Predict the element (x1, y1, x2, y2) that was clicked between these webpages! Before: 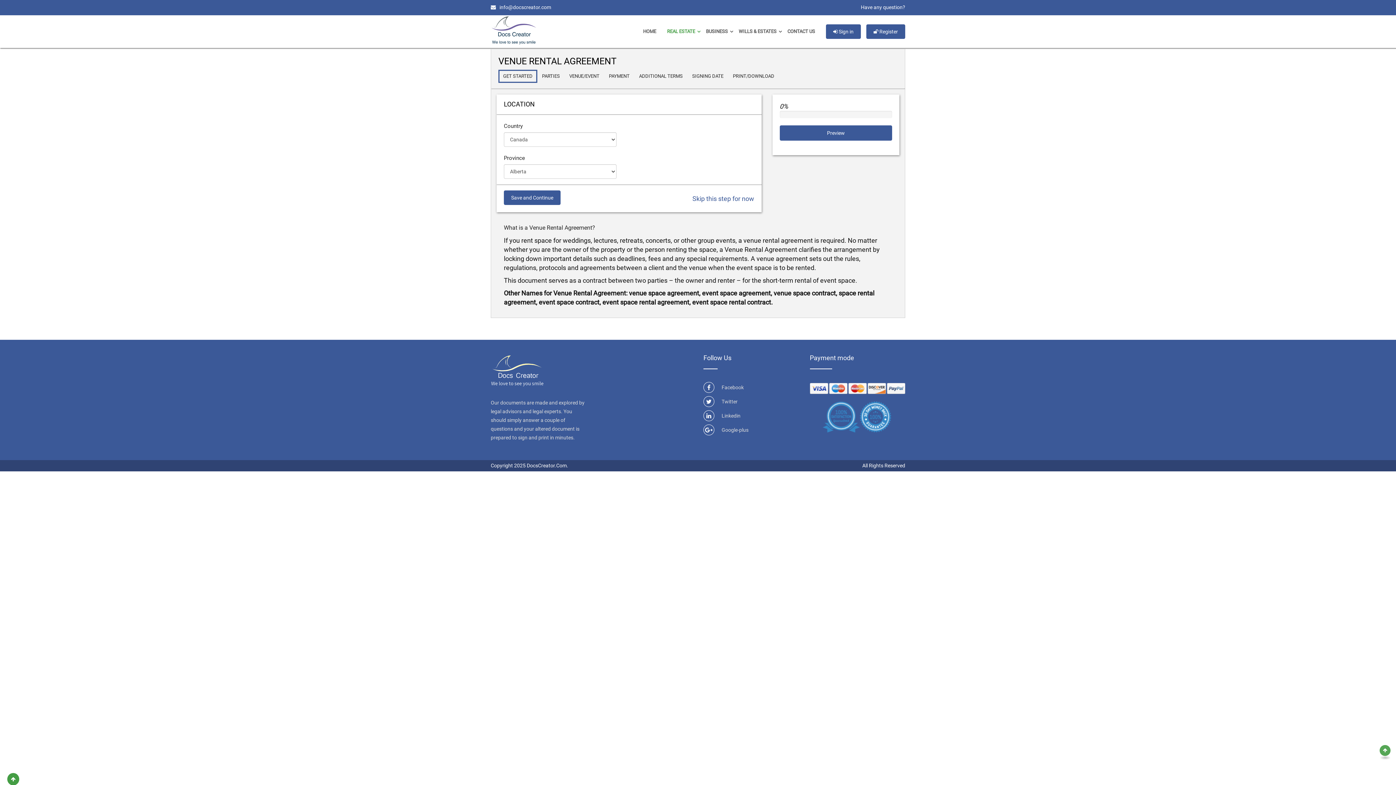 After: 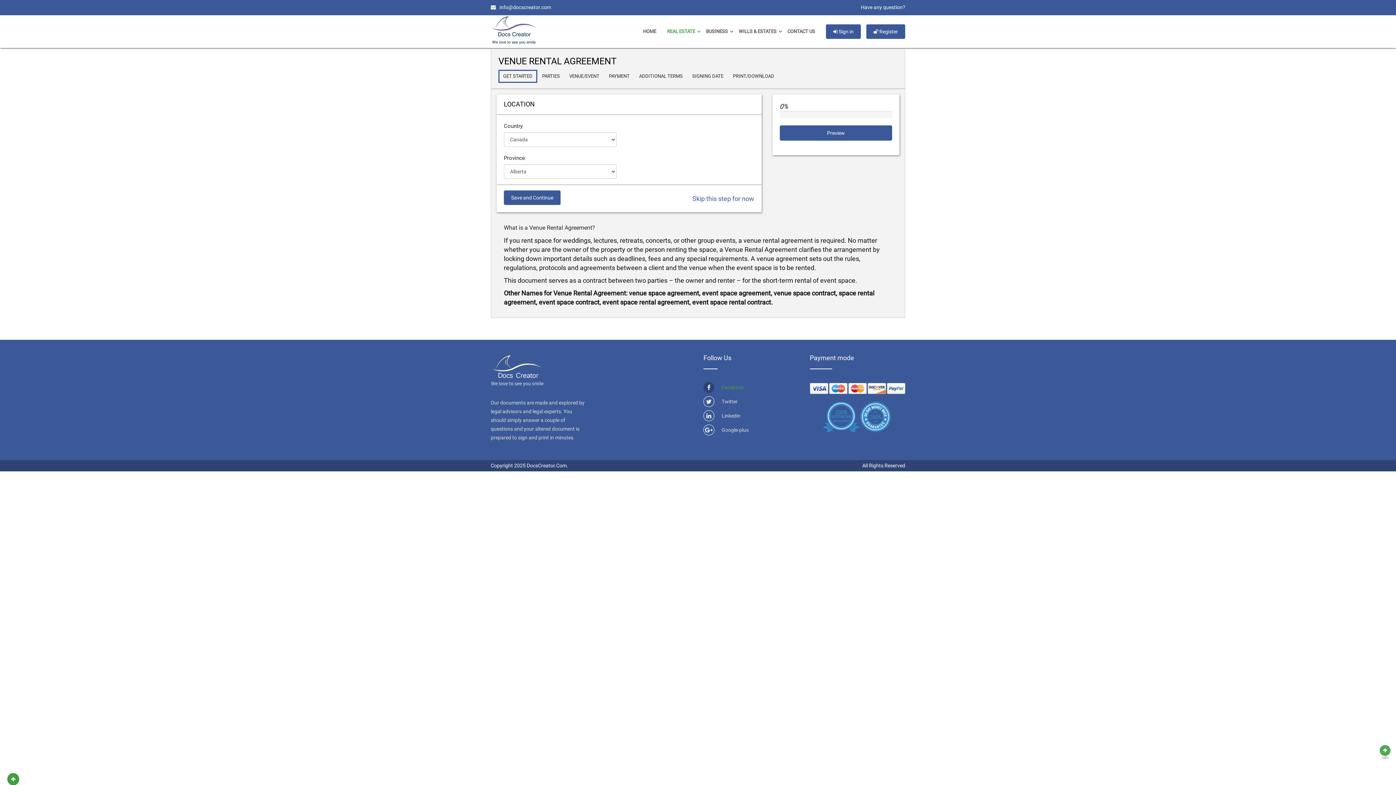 Action: label: Facebook bbox: (721, 384, 744, 390)